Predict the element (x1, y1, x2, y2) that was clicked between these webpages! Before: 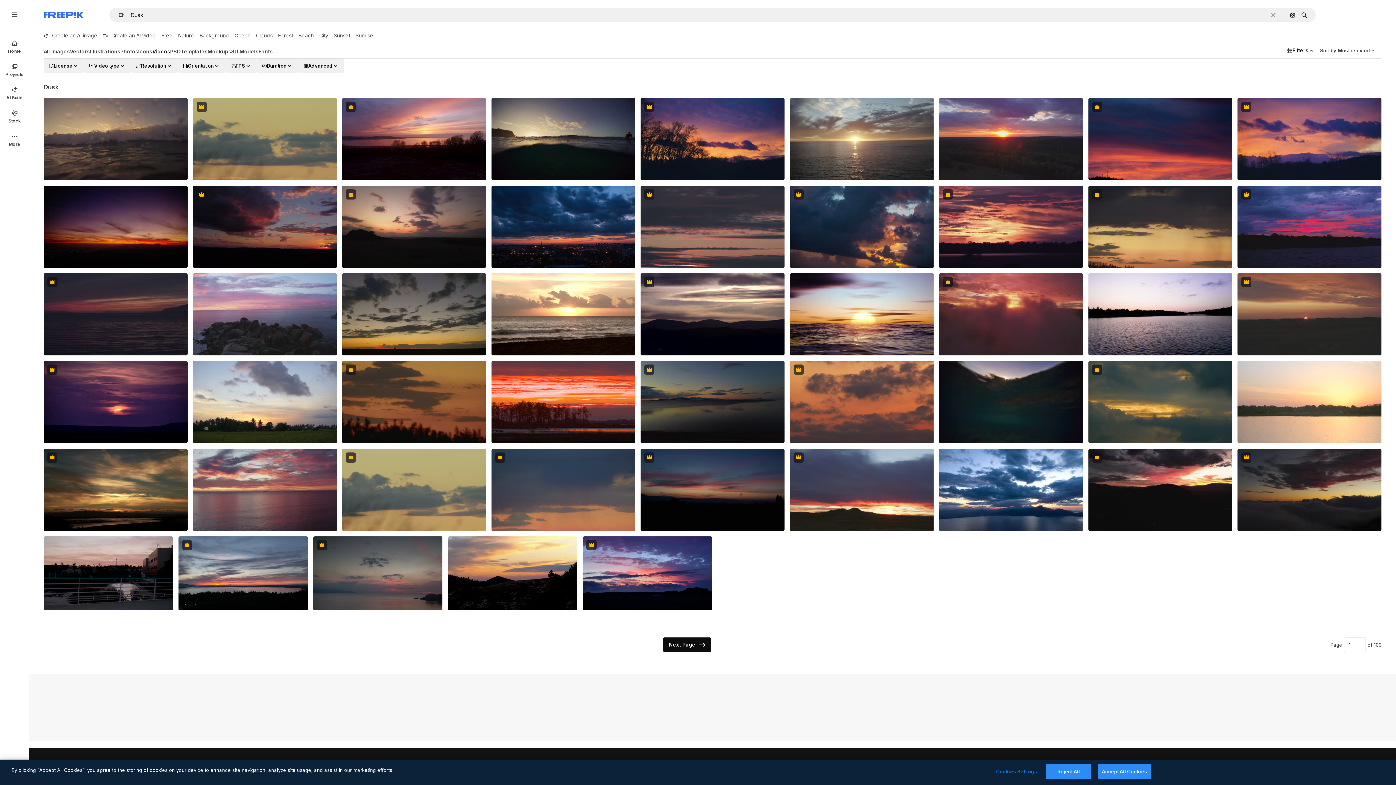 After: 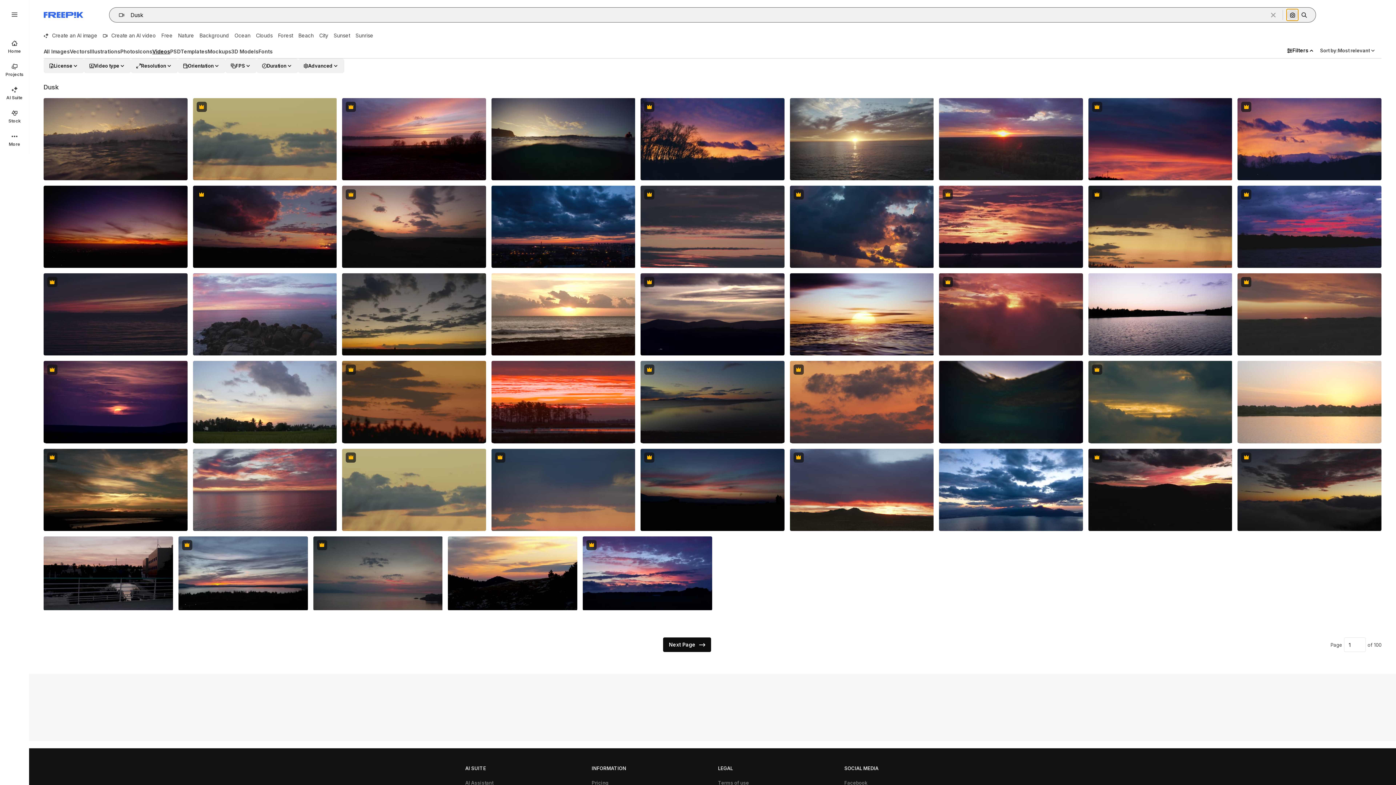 Action: label: Search by image bbox: (1286, 9, 1298, 20)